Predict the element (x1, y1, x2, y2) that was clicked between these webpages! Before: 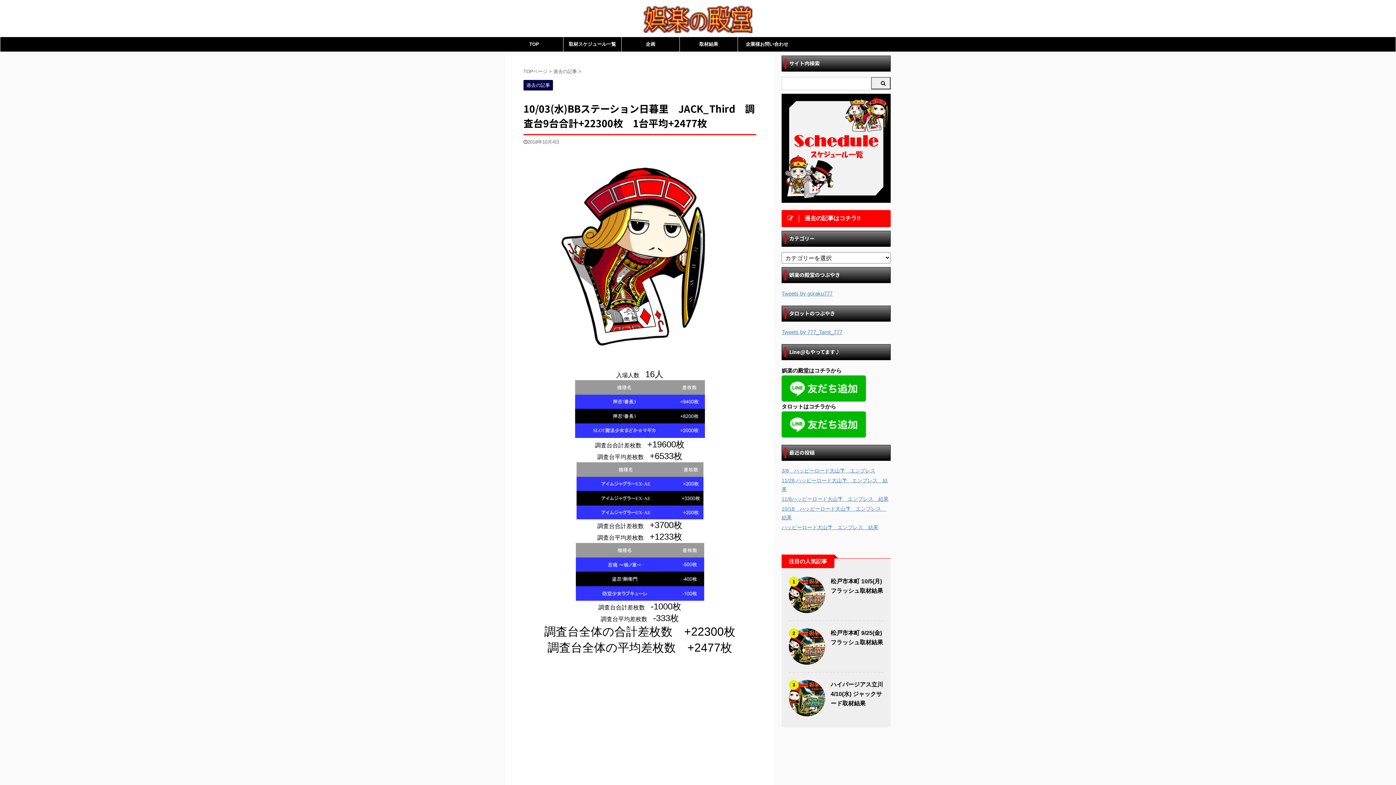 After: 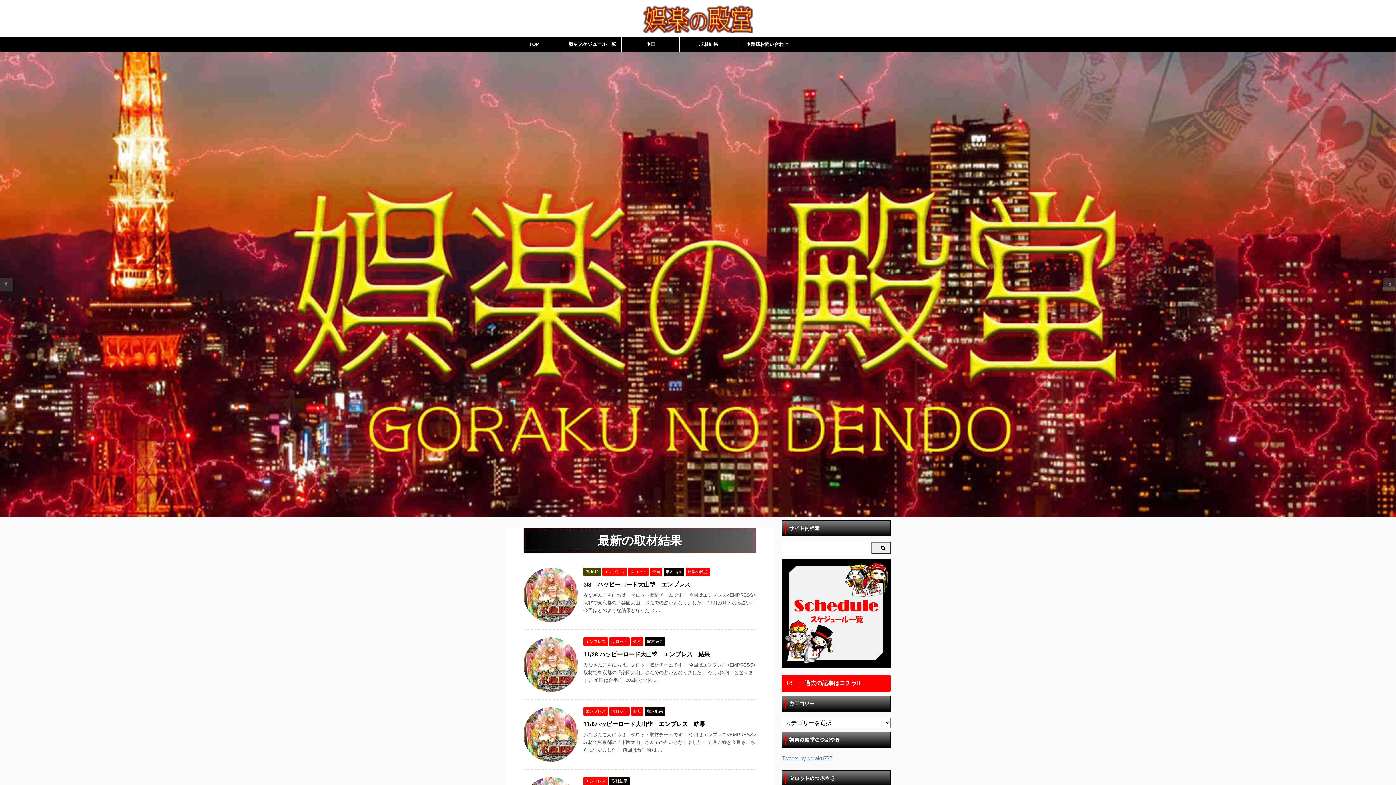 Action: label: TOP bbox: (505, 37, 563, 51)